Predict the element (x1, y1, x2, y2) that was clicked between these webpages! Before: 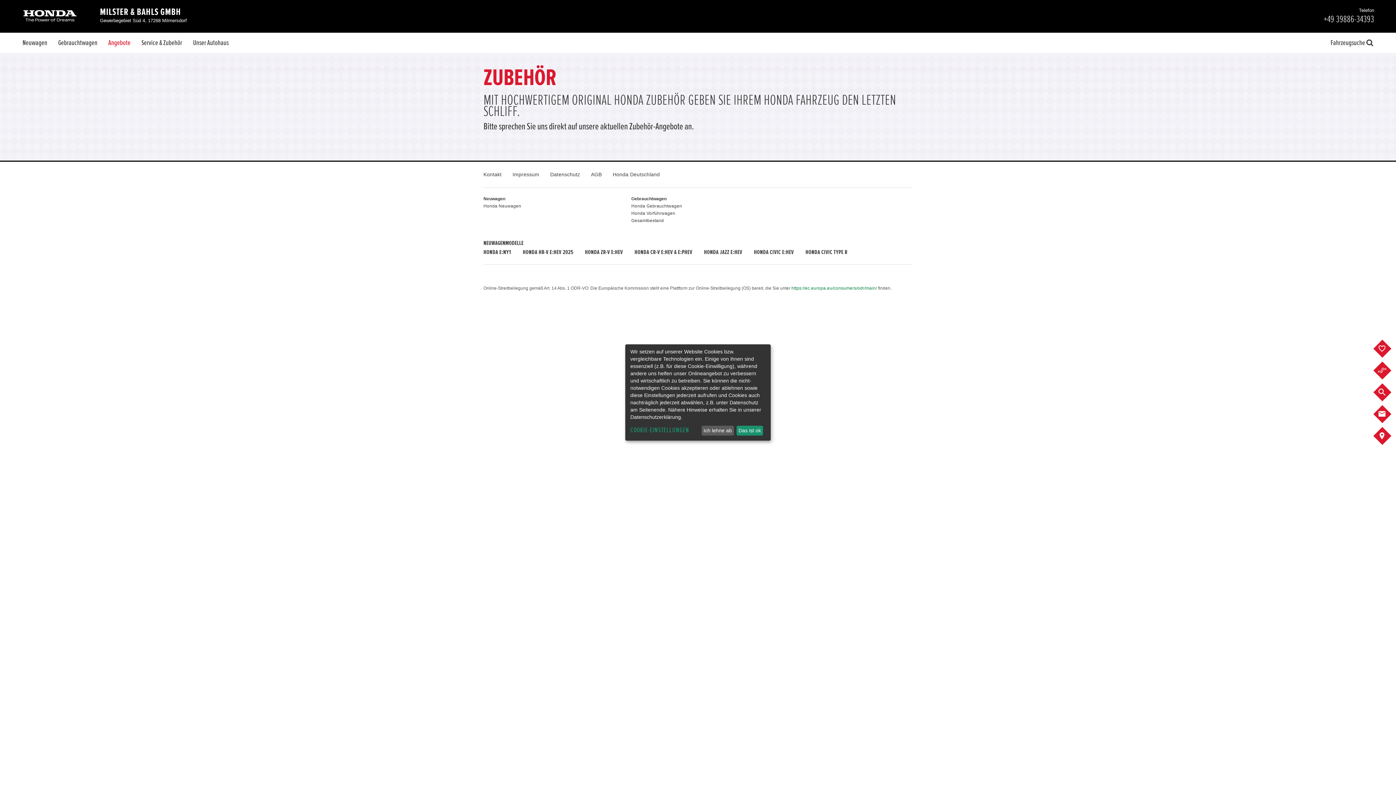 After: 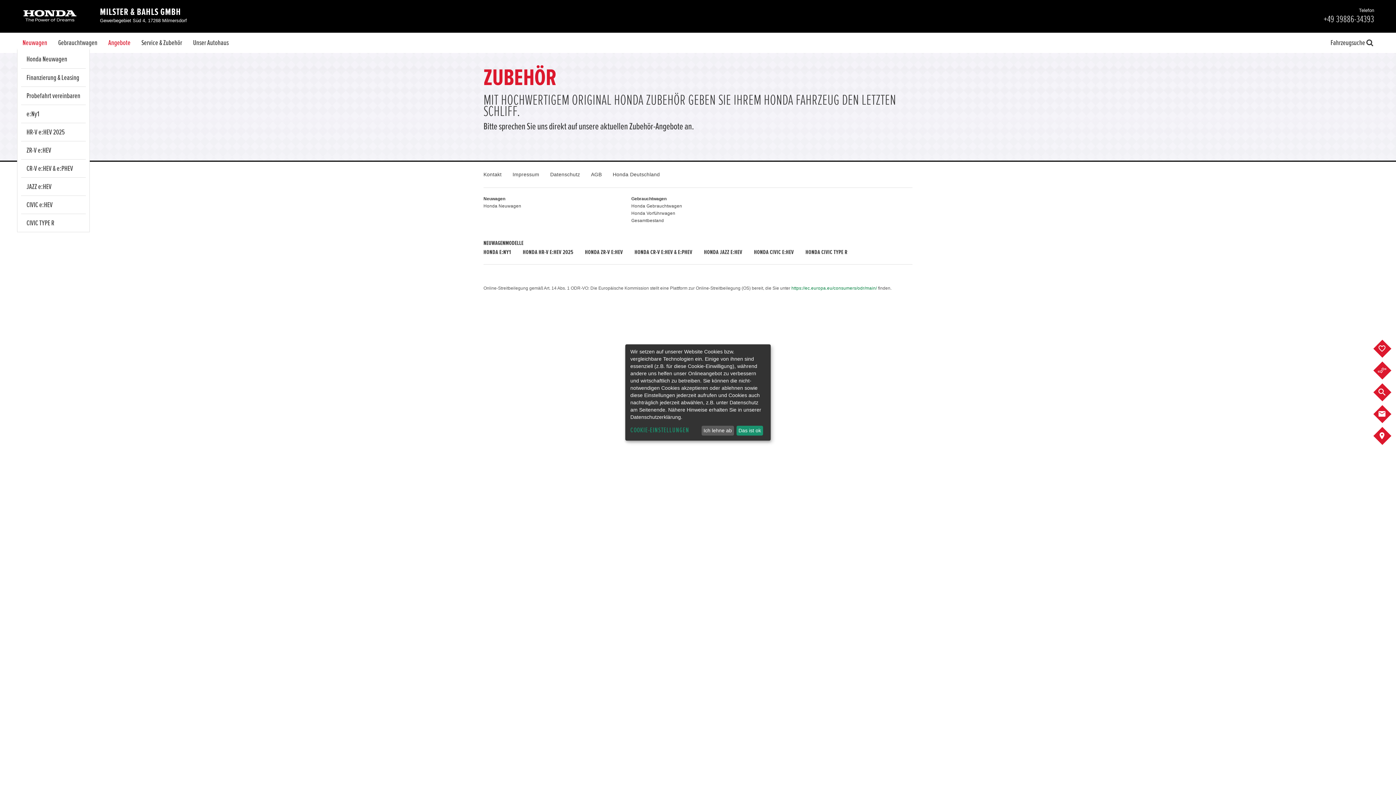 Action: label: Neuwagen bbox: (17, 37, 52, 48)